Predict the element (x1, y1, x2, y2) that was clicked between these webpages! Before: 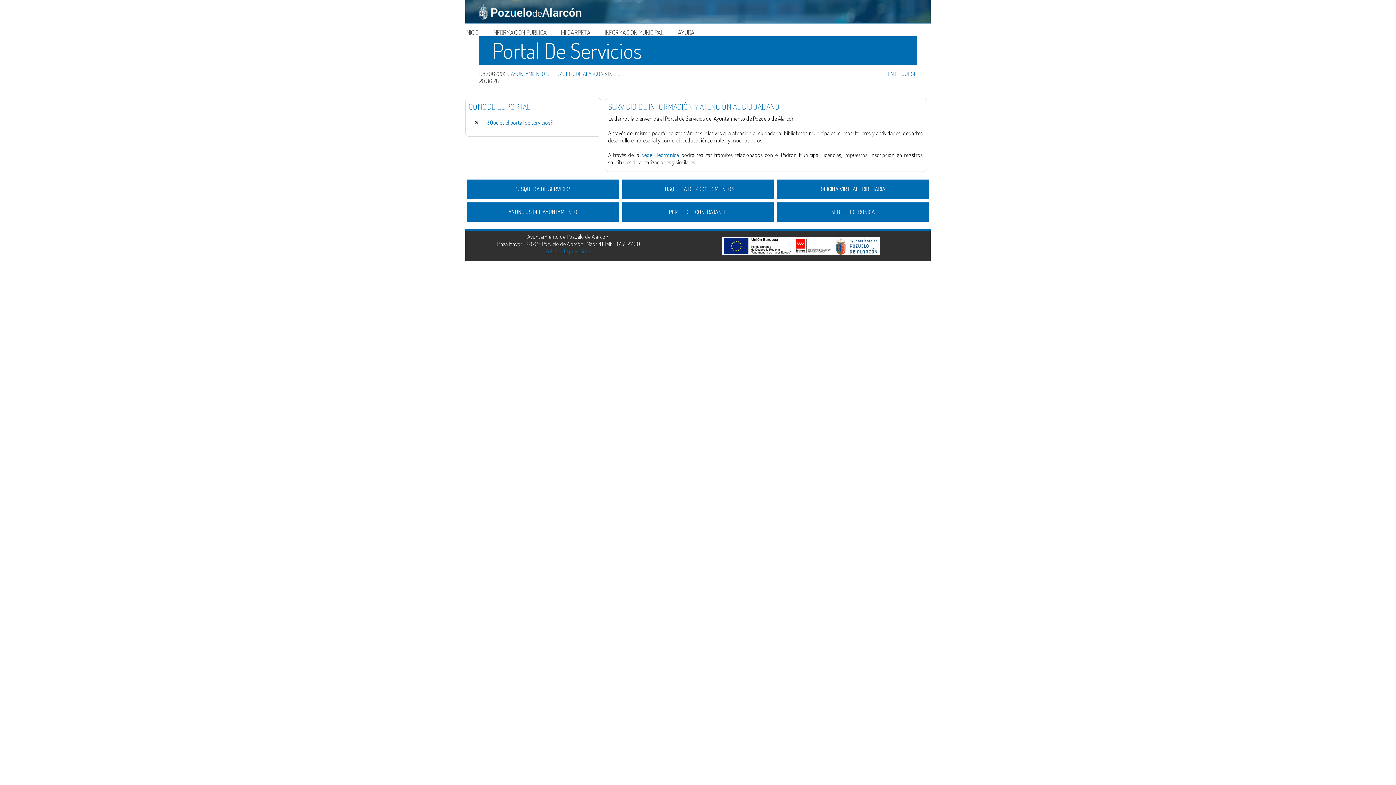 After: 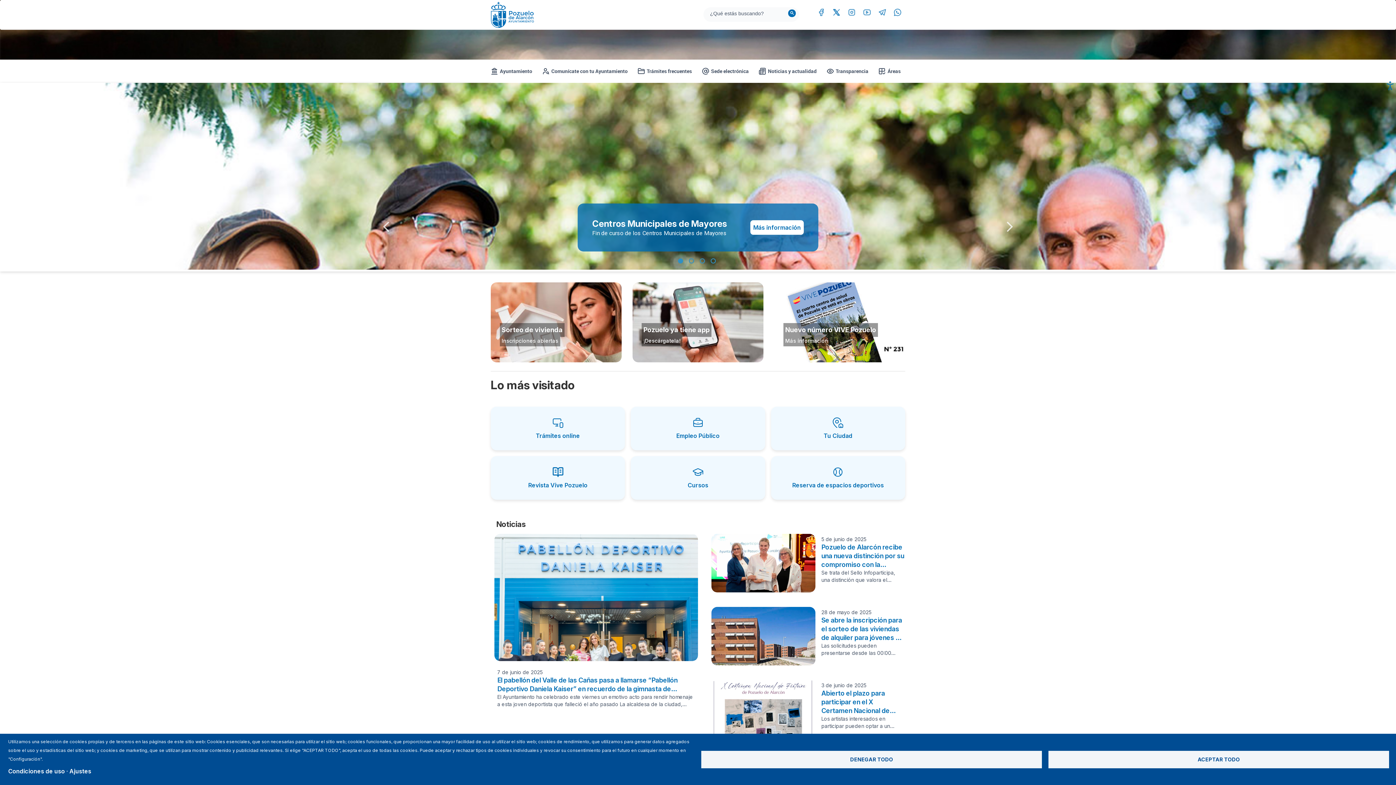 Action: bbox: (465, 0, 930, 23)